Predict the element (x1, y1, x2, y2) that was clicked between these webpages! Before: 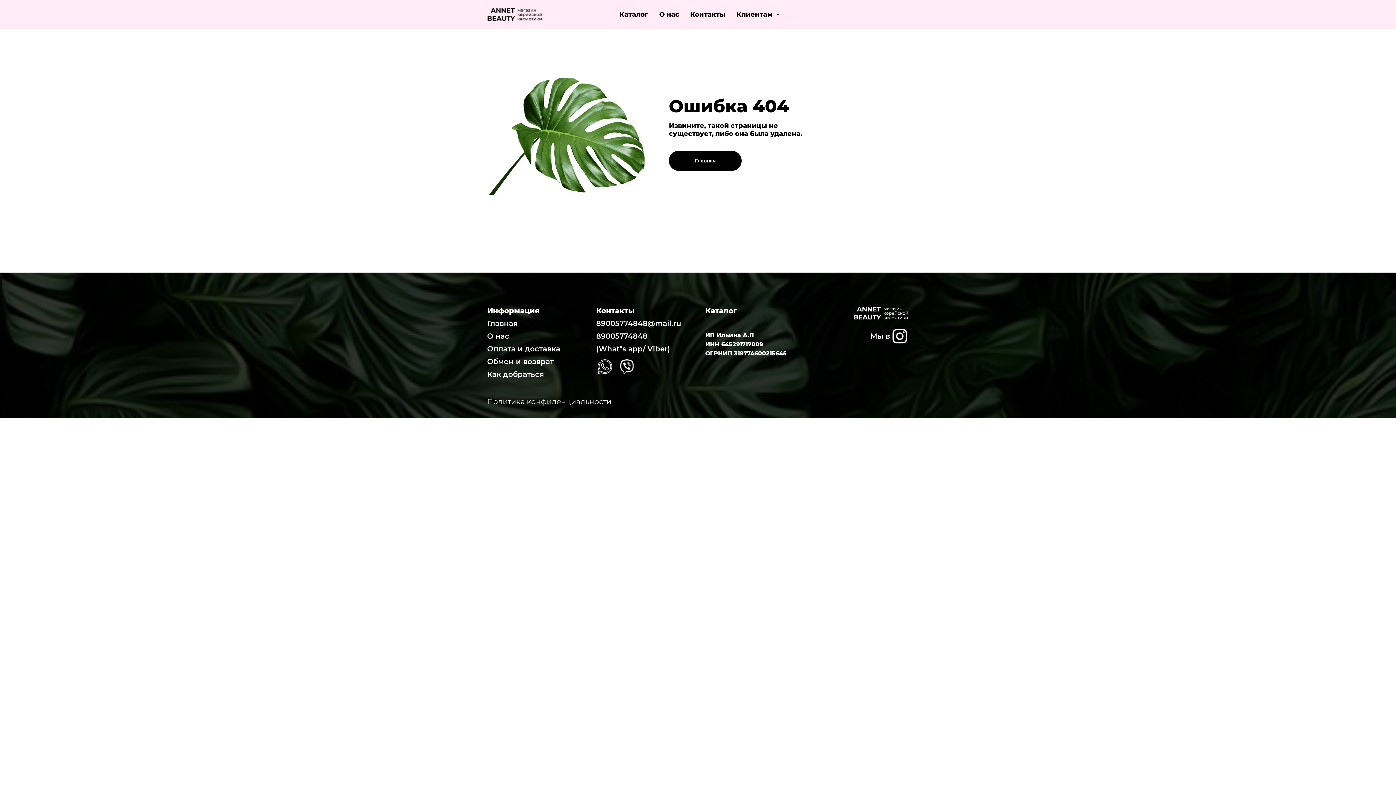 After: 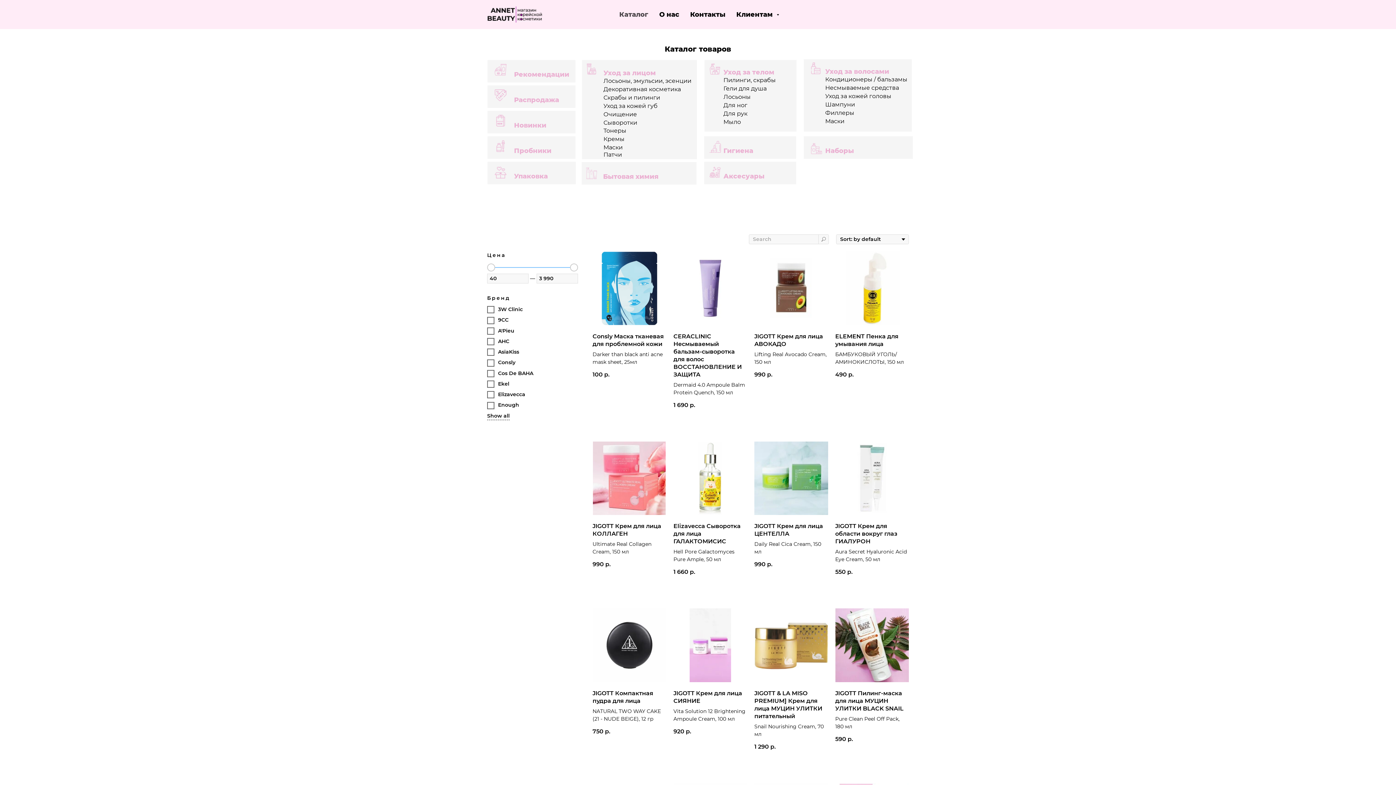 Action: label: Каталог bbox: (705, 306, 737, 315)